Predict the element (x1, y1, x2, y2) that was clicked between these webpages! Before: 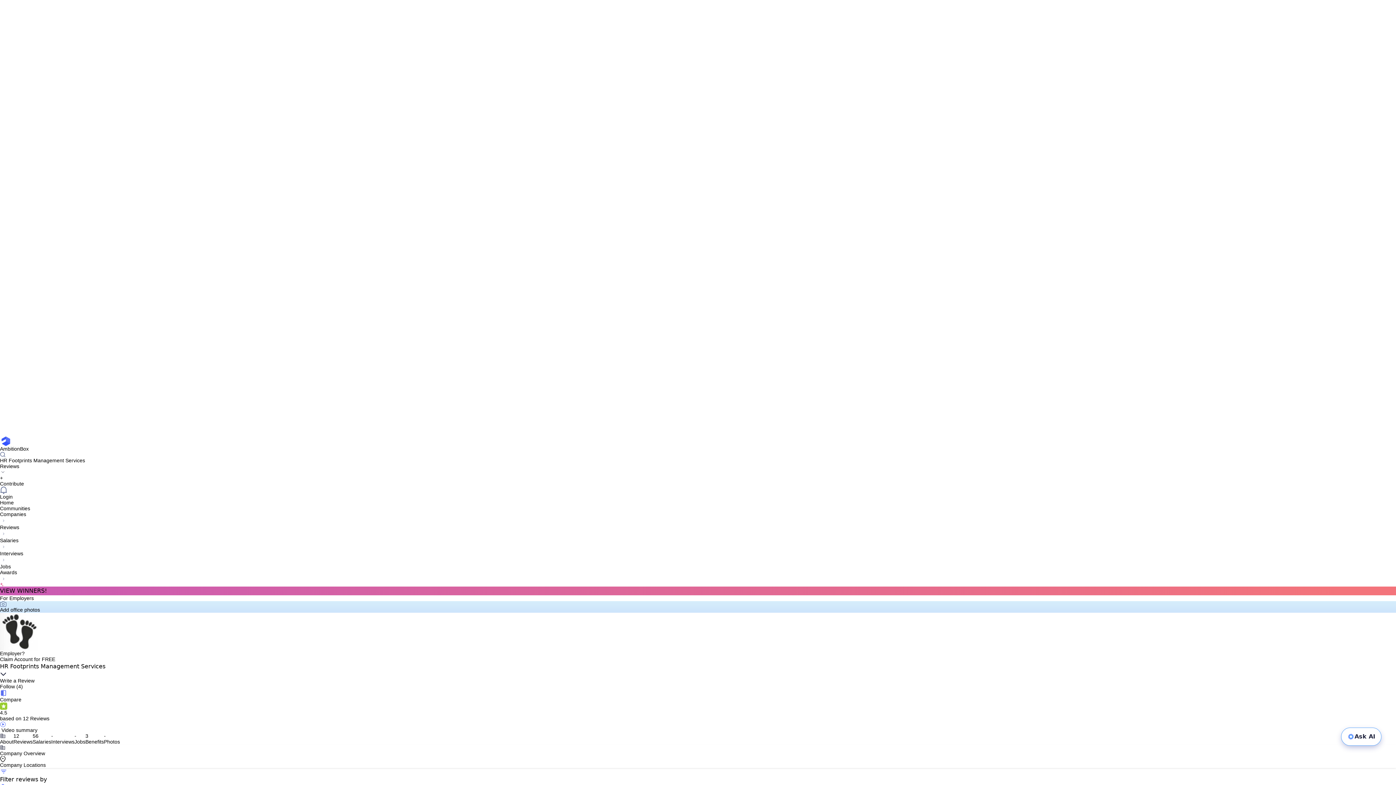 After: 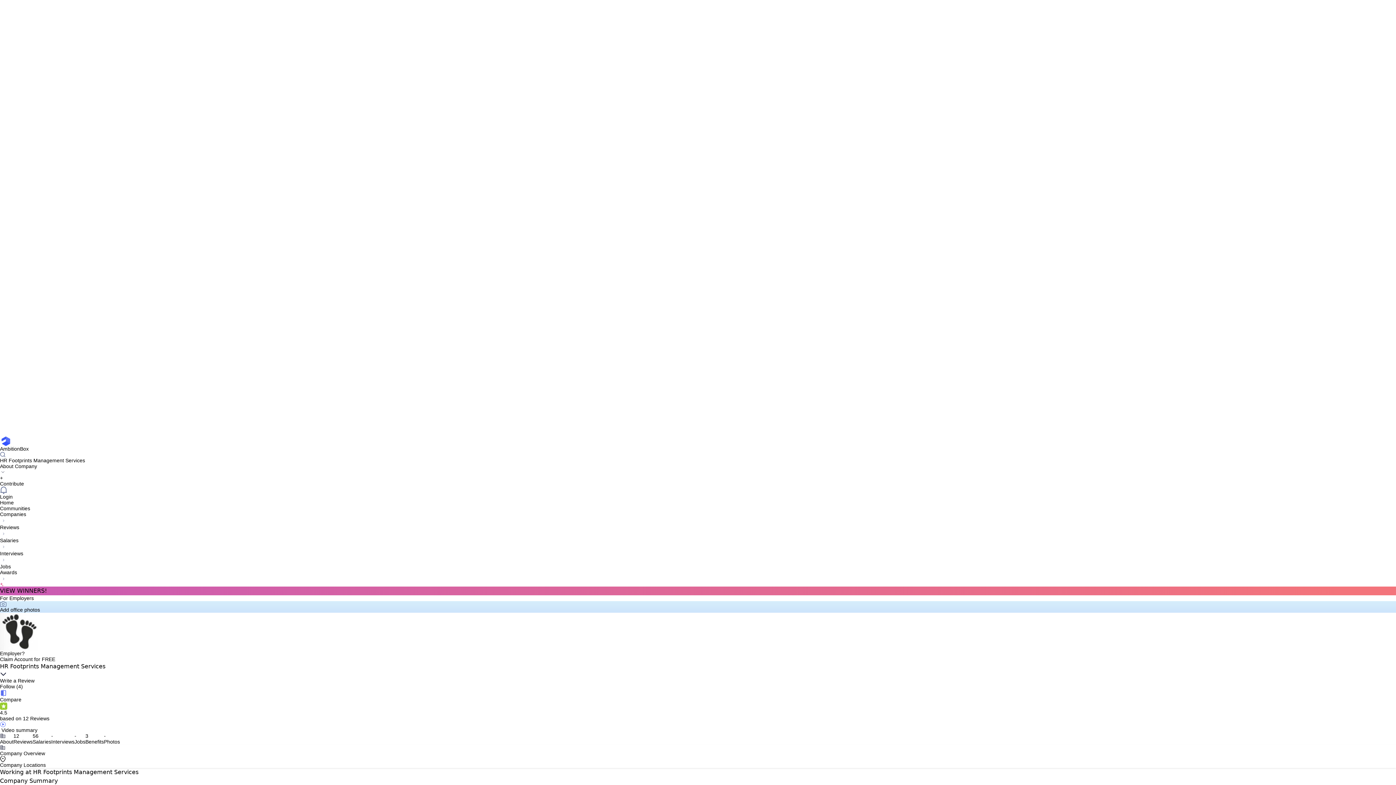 Action: label: About bbox: (0, 733, 13, 745)